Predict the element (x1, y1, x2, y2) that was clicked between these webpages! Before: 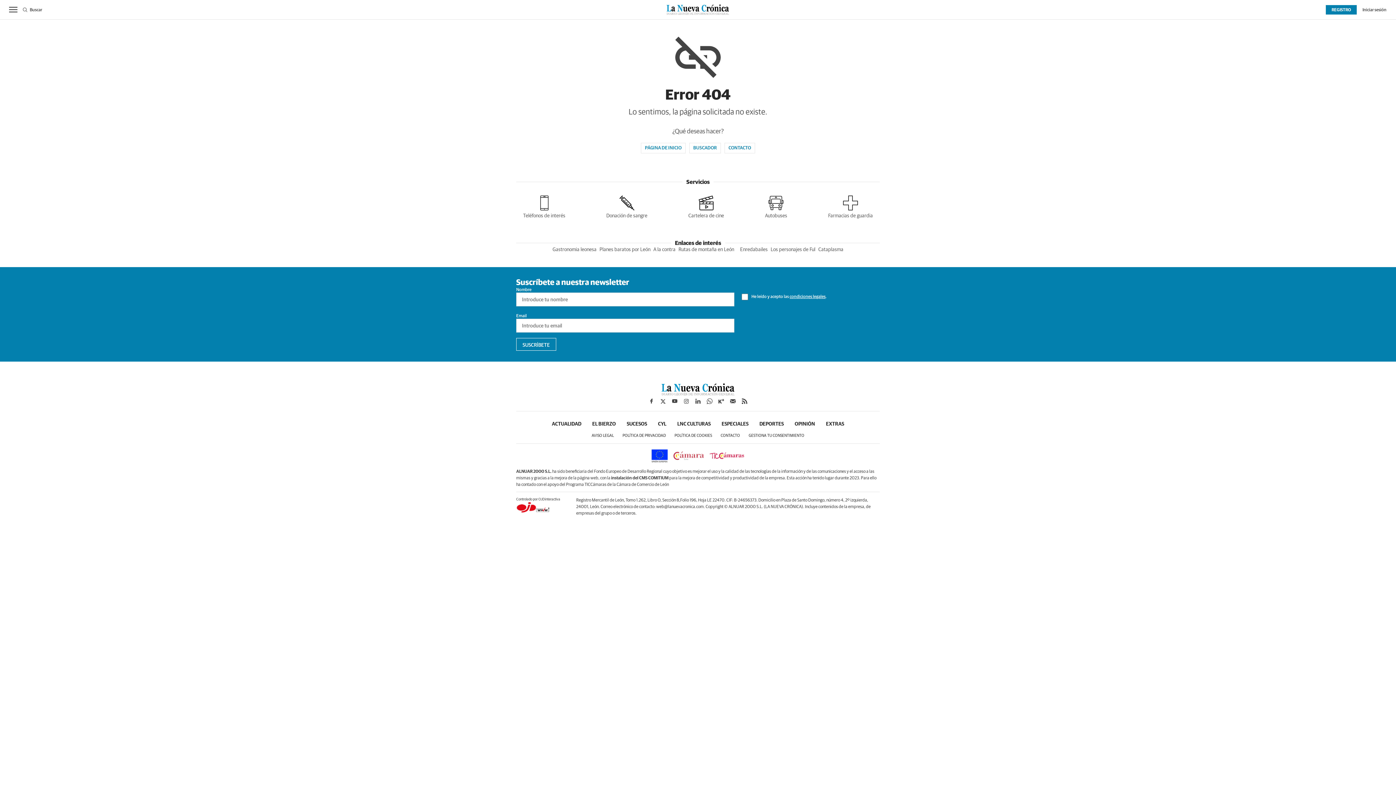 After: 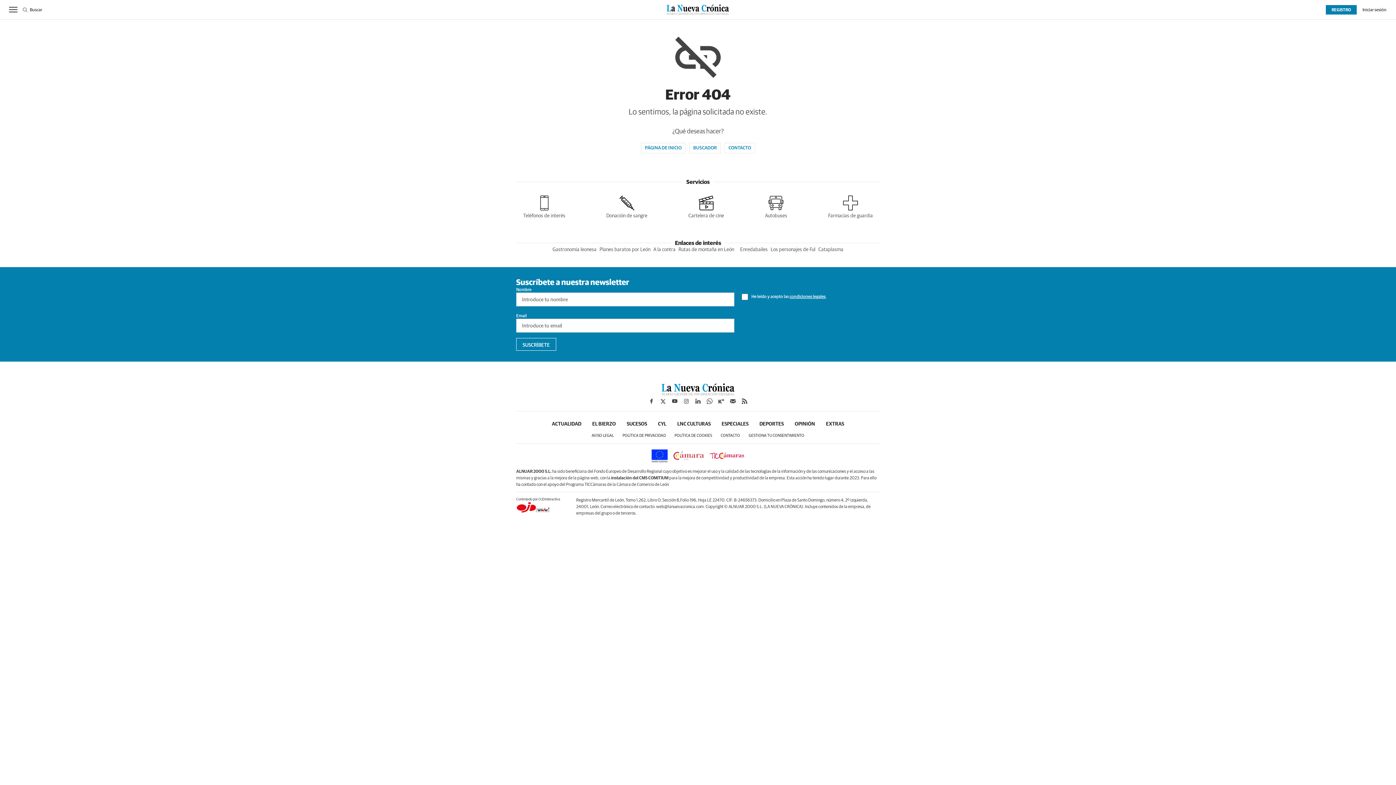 Action: bbox: (738, 395, 750, 407)